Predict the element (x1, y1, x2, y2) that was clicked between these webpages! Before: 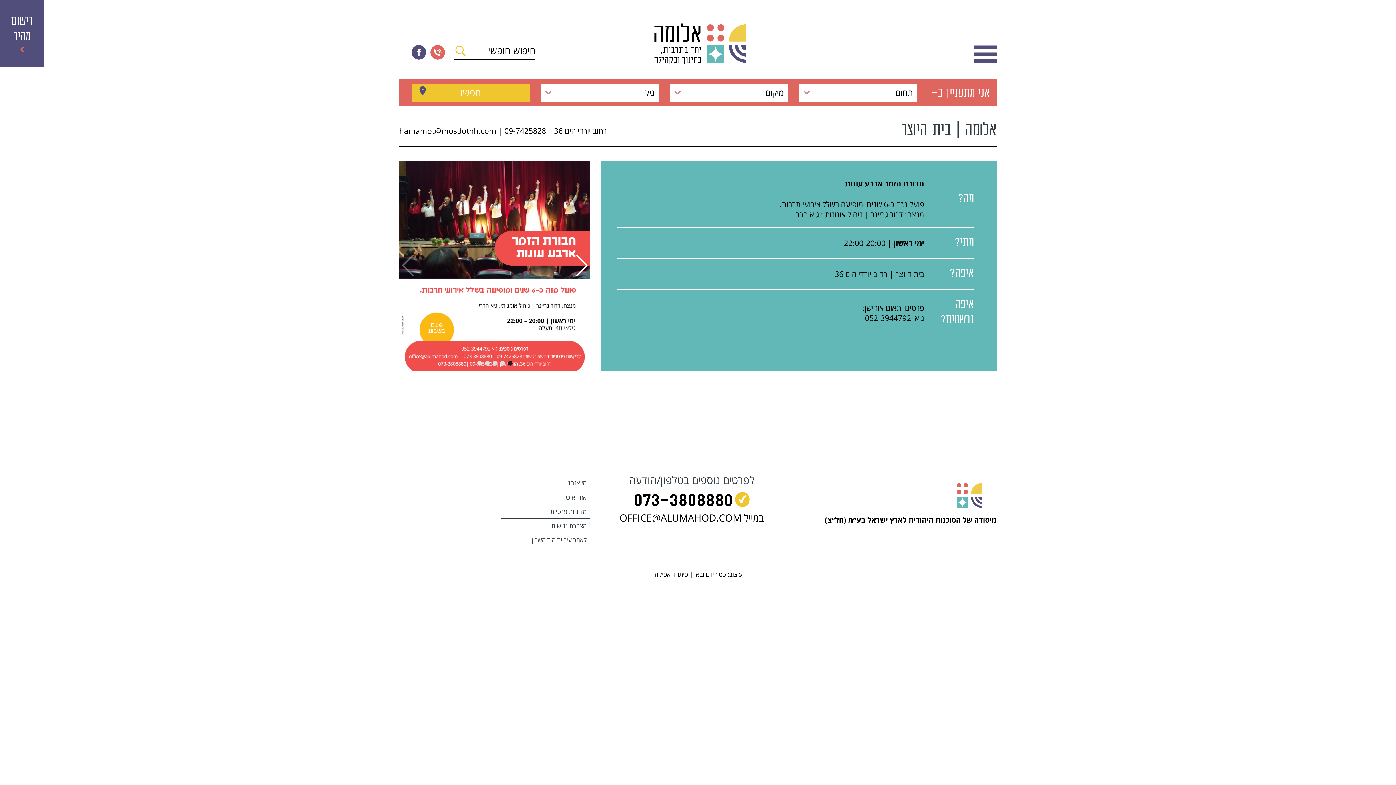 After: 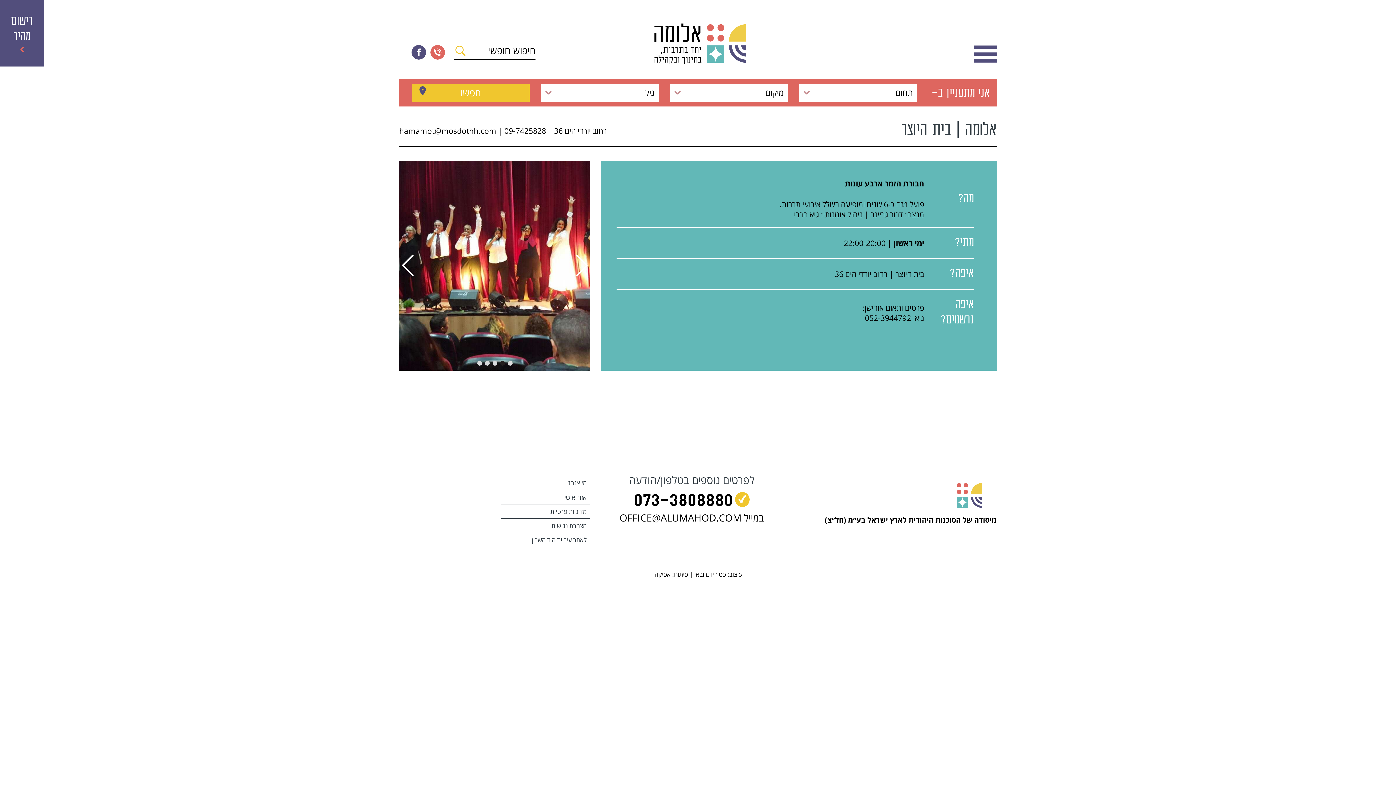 Action: label: Next slide bbox: (577, 257, 586, 273)